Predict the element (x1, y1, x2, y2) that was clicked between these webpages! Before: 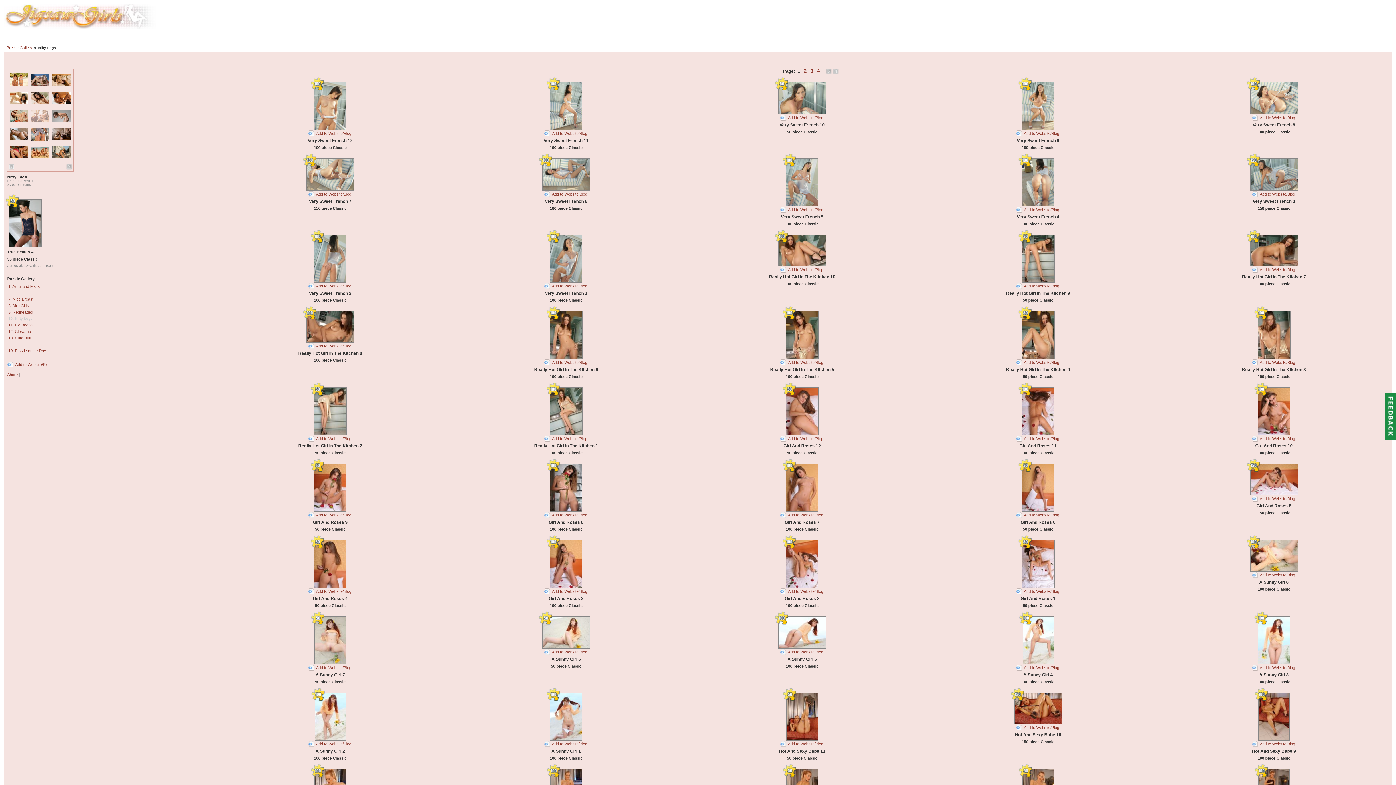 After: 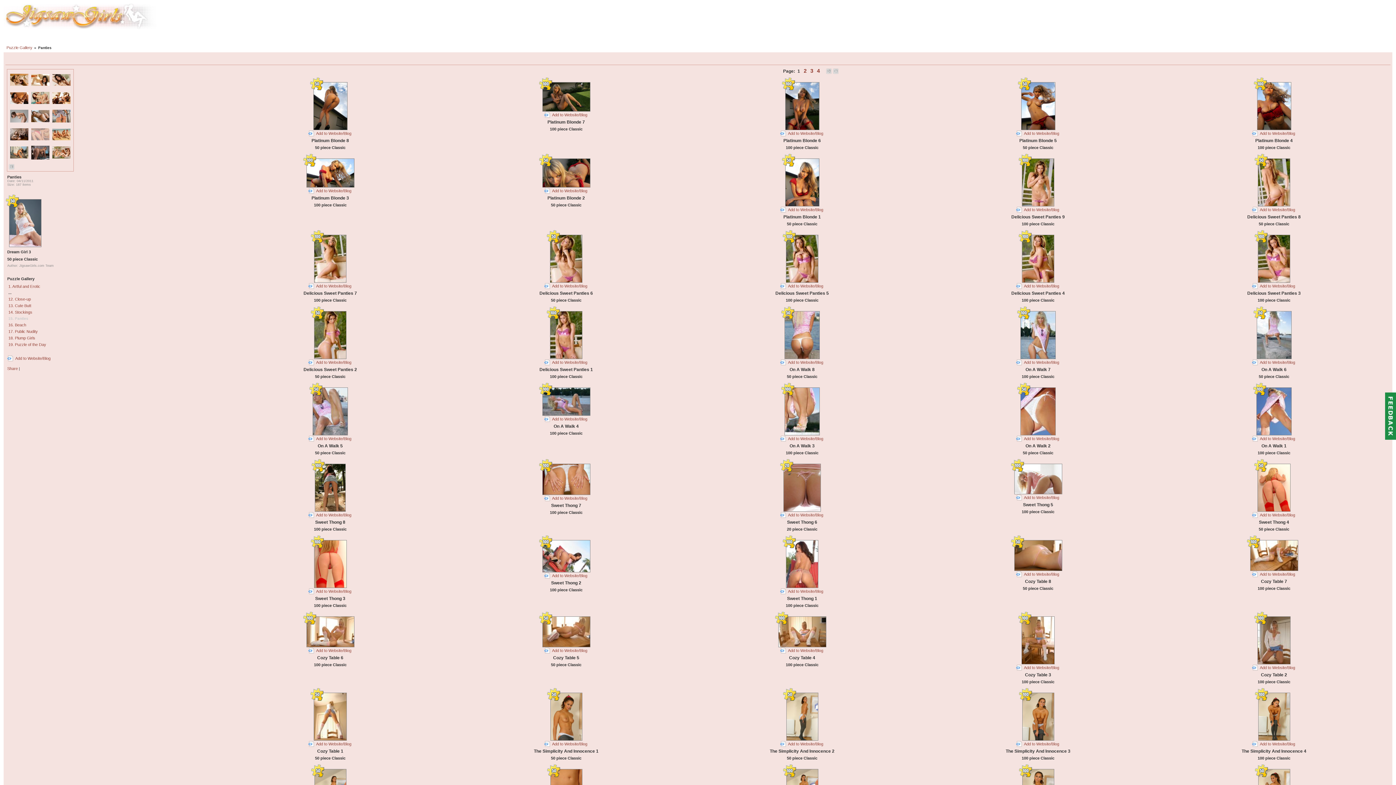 Action: bbox: (8, 156, 29, 160)